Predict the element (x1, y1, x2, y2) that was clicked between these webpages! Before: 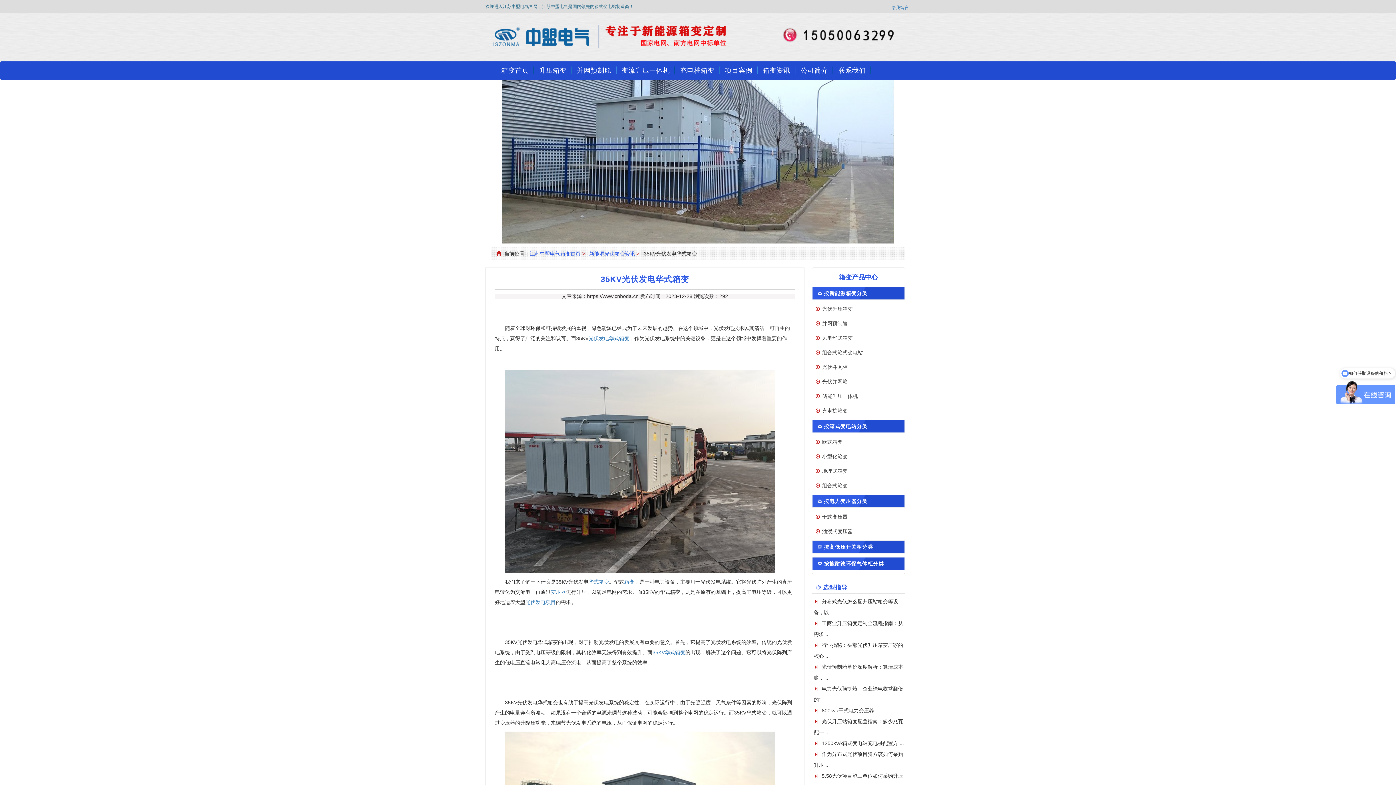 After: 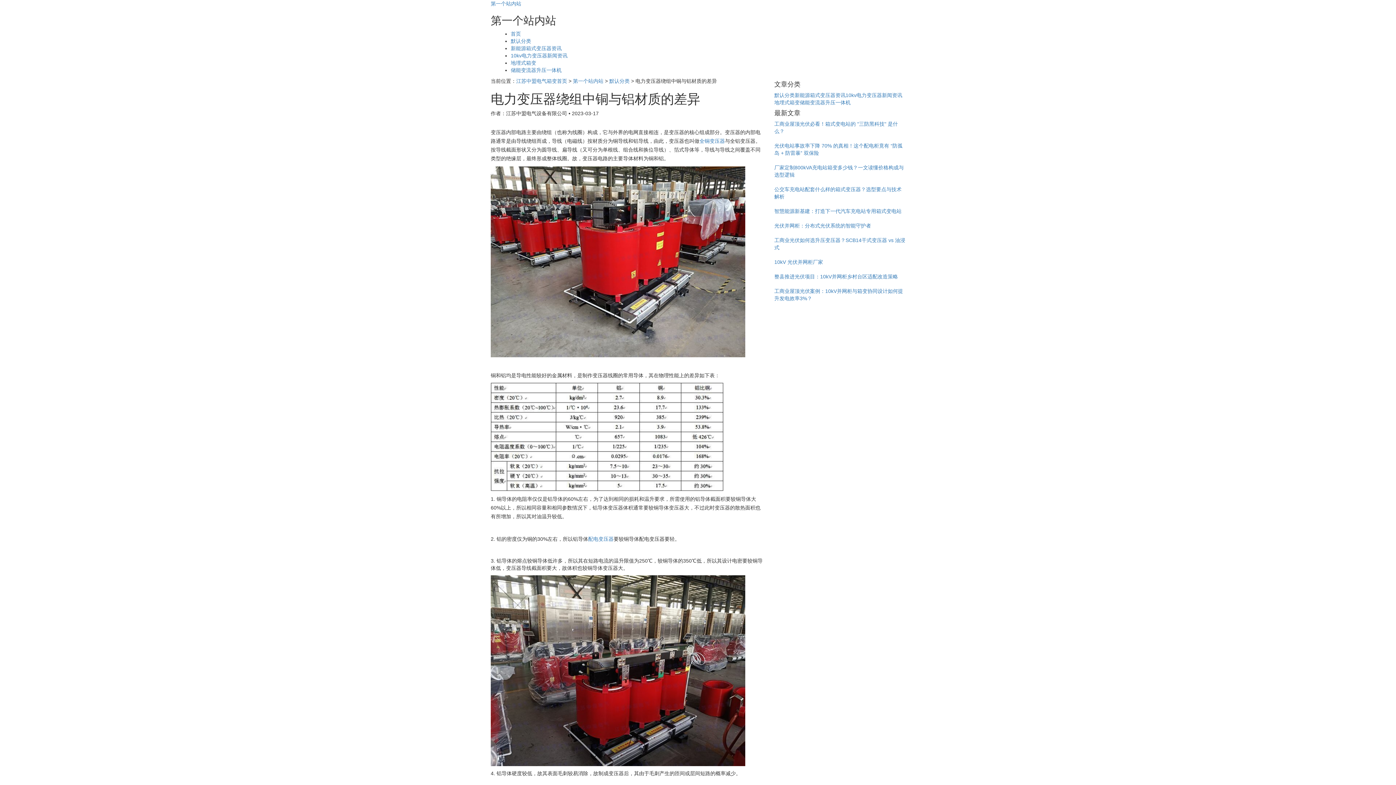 Action: label: 变压器 bbox: (550, 589, 566, 595)